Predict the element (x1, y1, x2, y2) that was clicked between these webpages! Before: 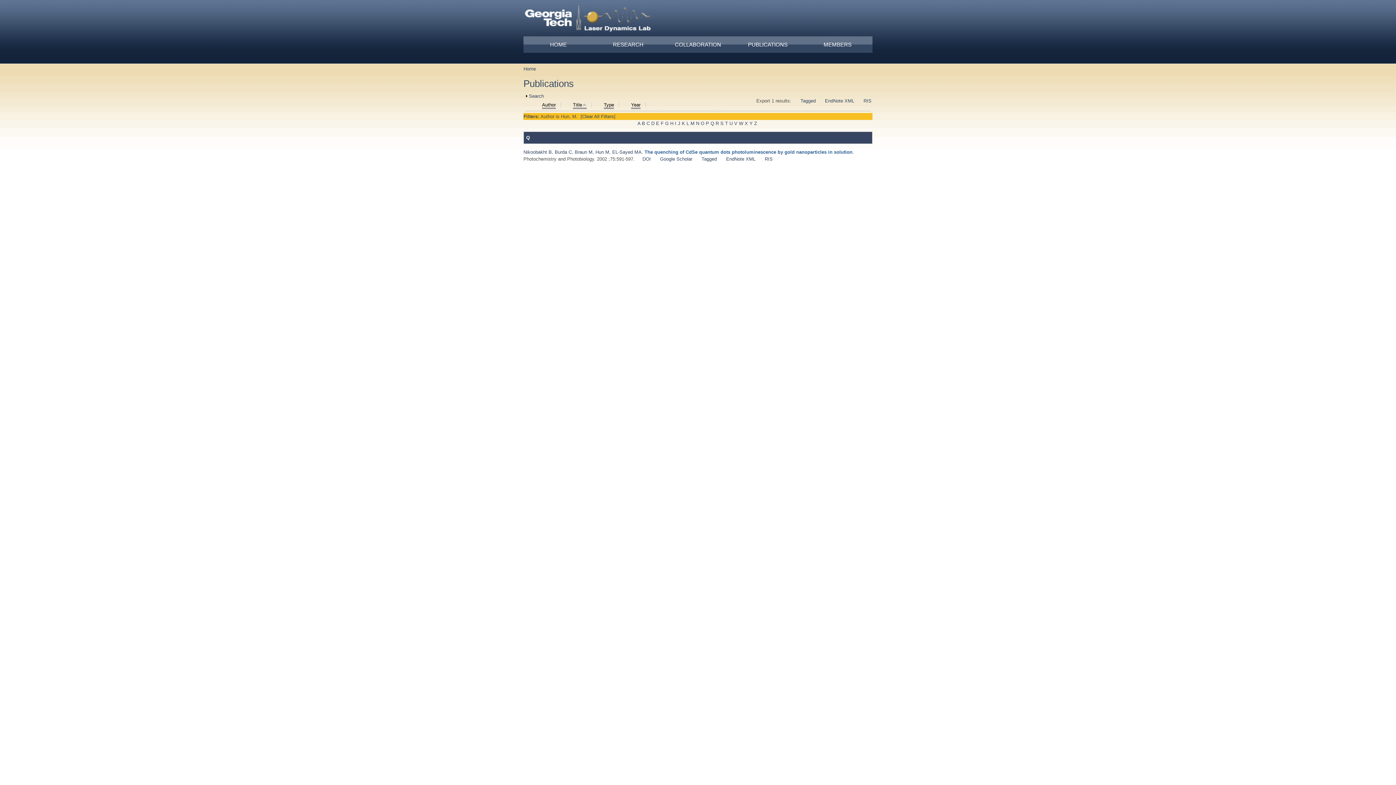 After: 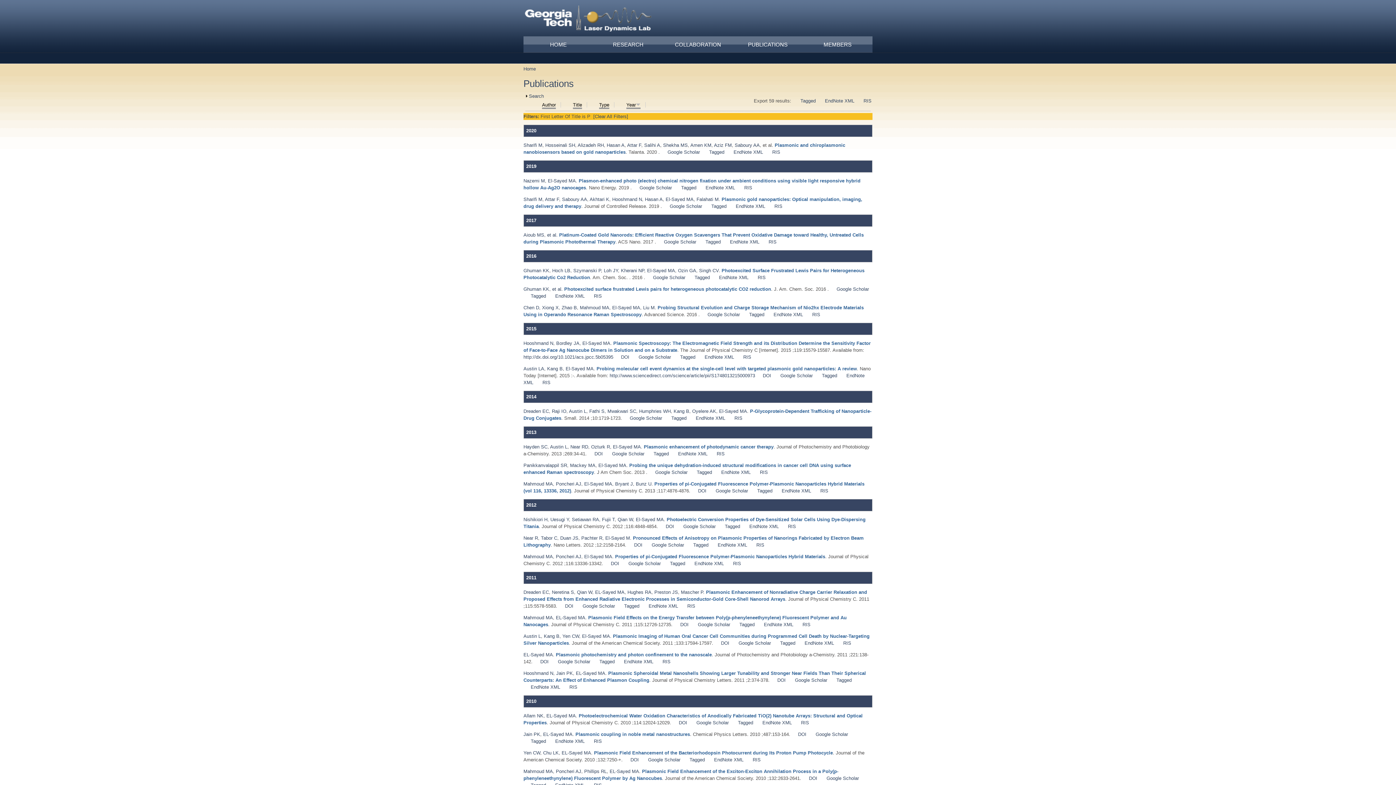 Action: bbox: (706, 120, 709, 126) label: P